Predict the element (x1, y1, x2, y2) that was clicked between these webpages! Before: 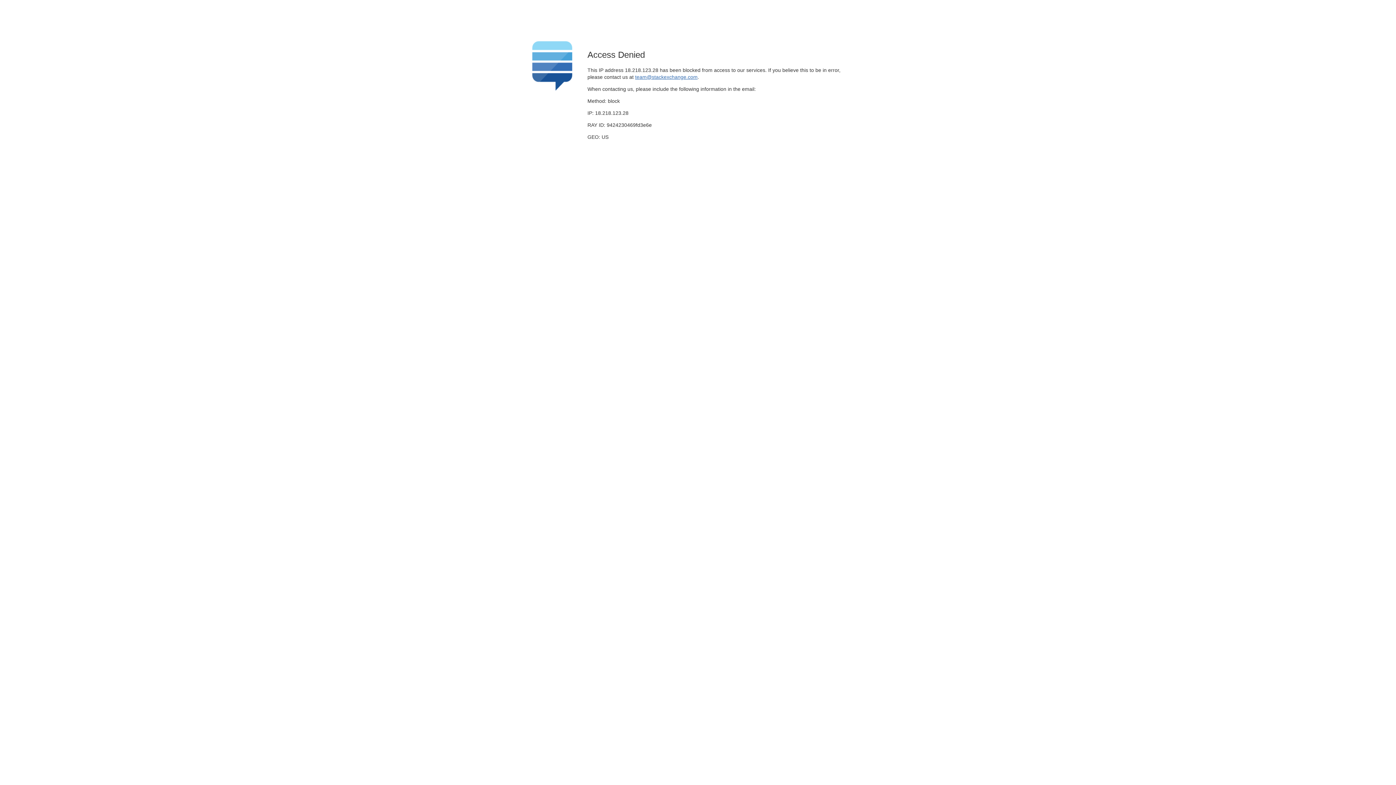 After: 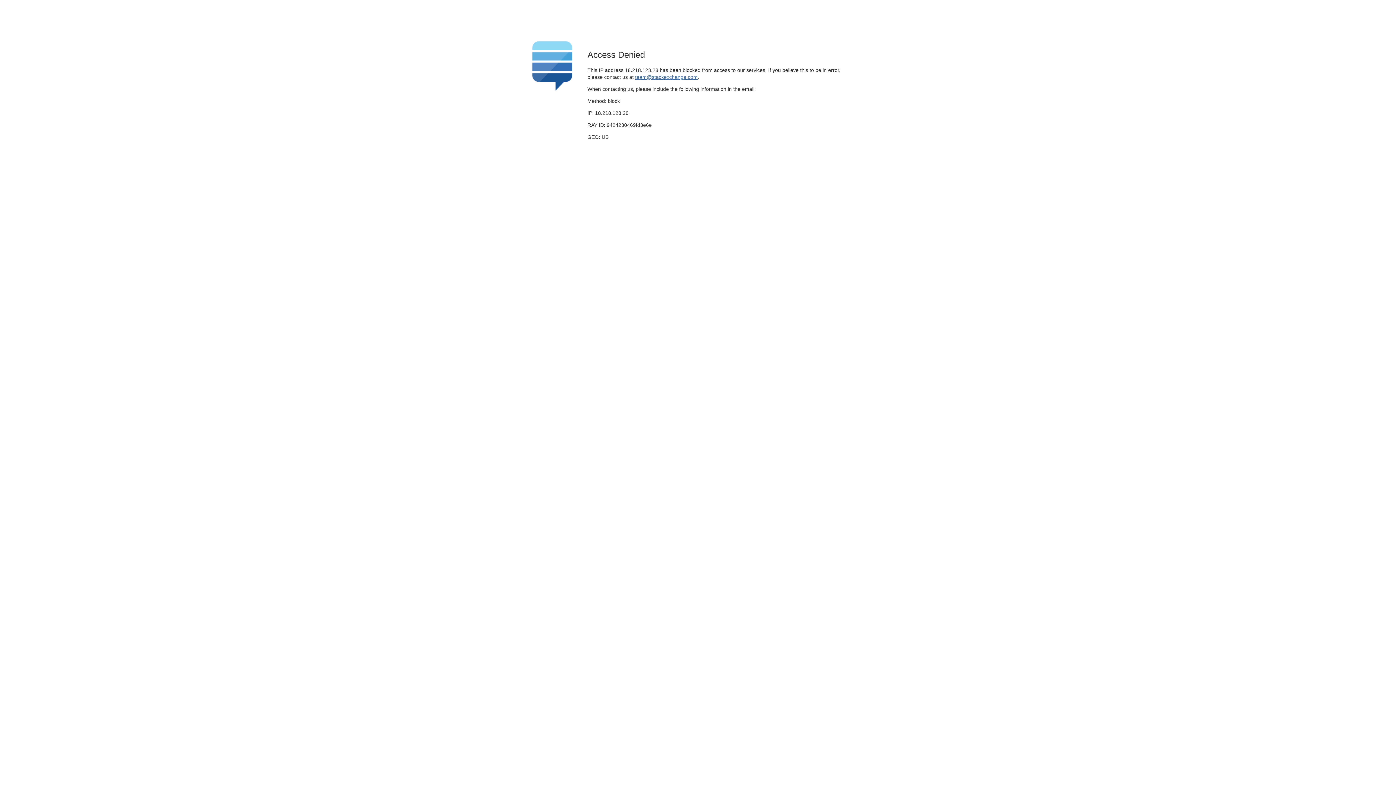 Action: bbox: (635, 74, 697, 79) label: team@stackexchange.com